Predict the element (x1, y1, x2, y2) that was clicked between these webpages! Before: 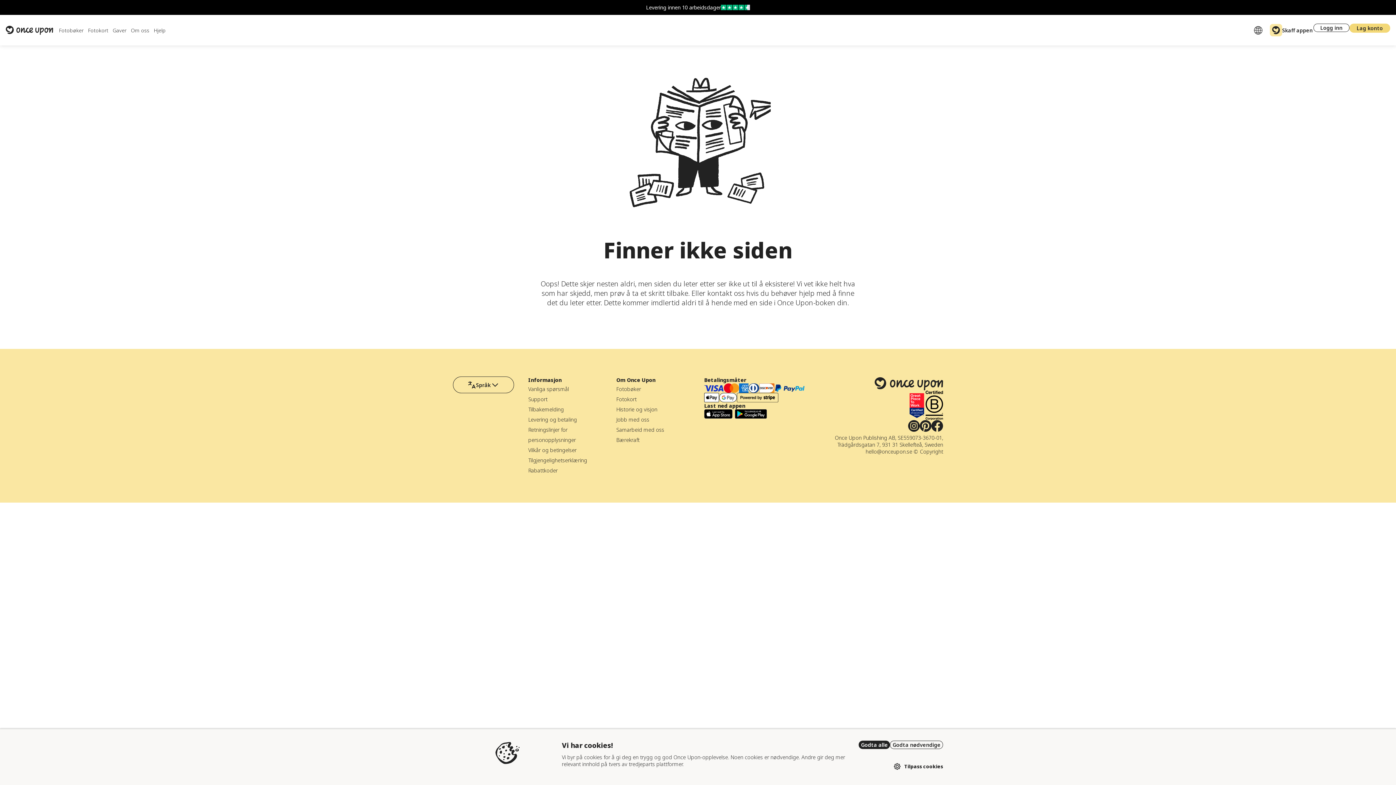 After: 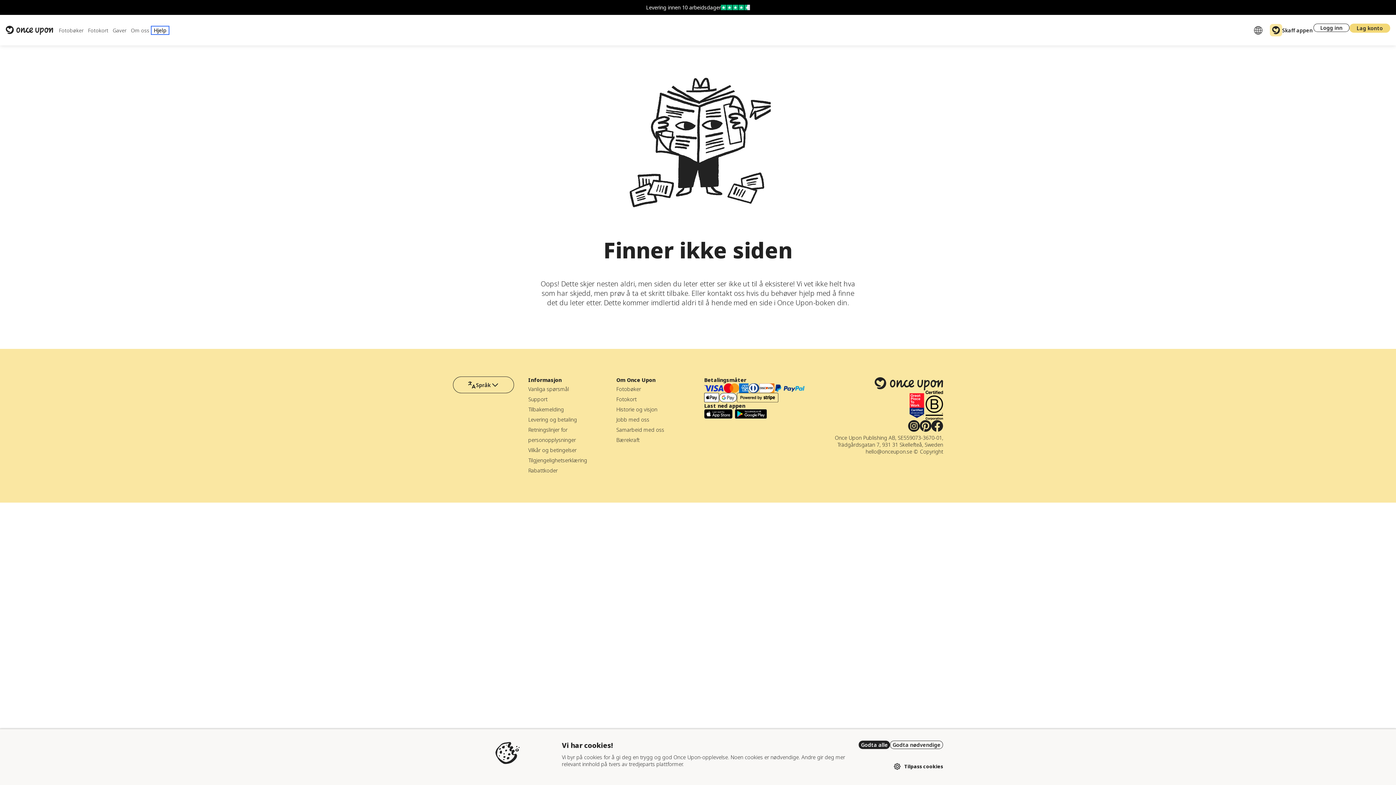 Action: bbox: (151, 26, 168, 34) label: Expand navigation item Hjelp